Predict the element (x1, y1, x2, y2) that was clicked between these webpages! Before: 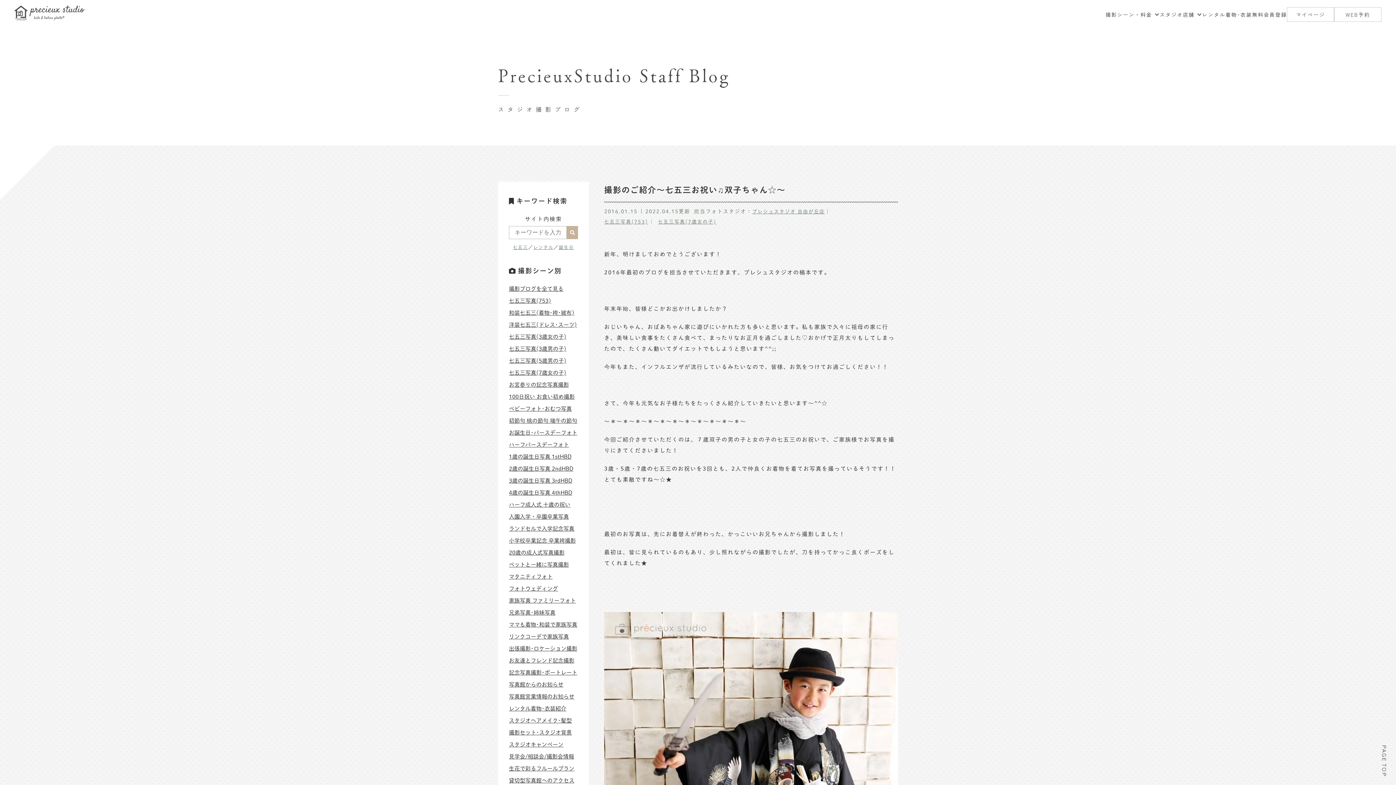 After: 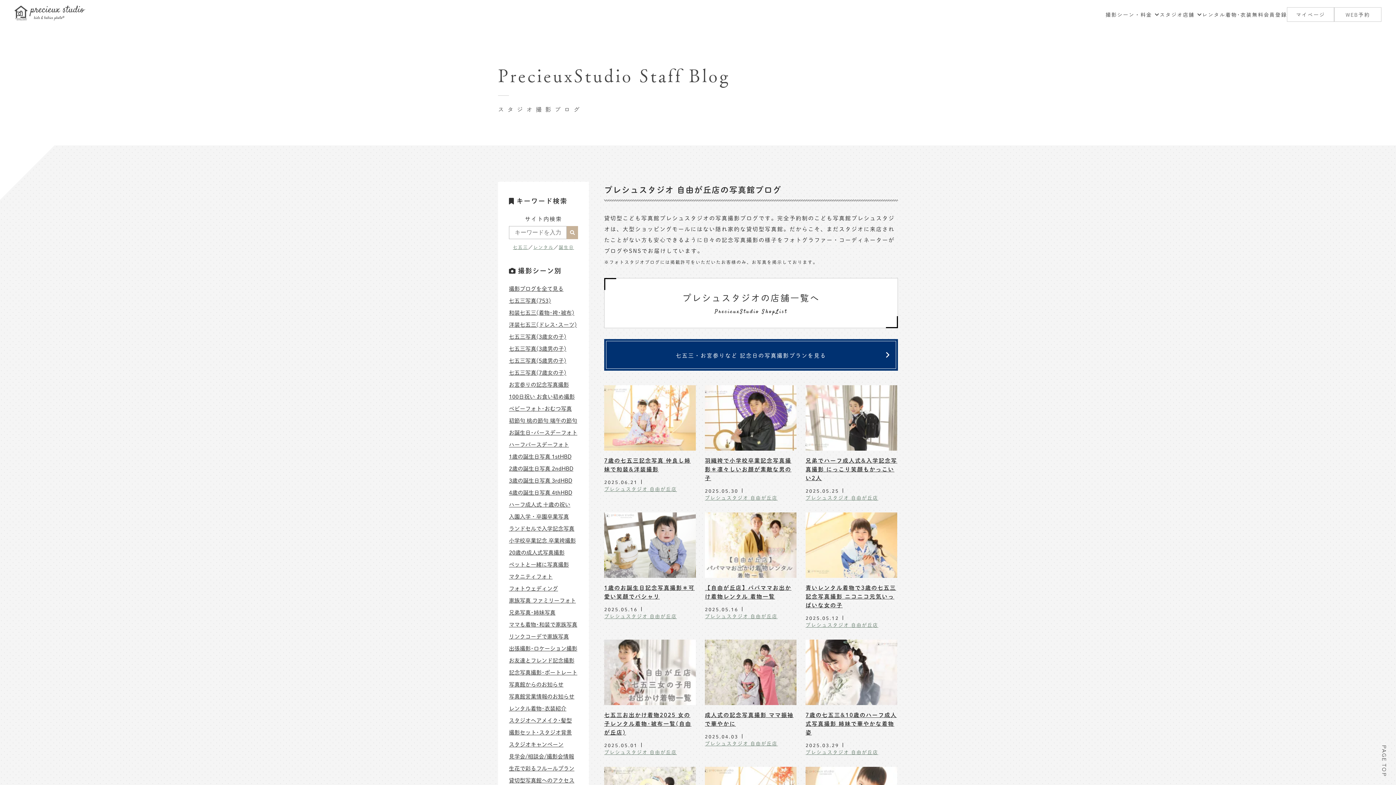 Action: bbox: (752, 206, 825, 216) label: プレシュスタジオ 自由が丘店